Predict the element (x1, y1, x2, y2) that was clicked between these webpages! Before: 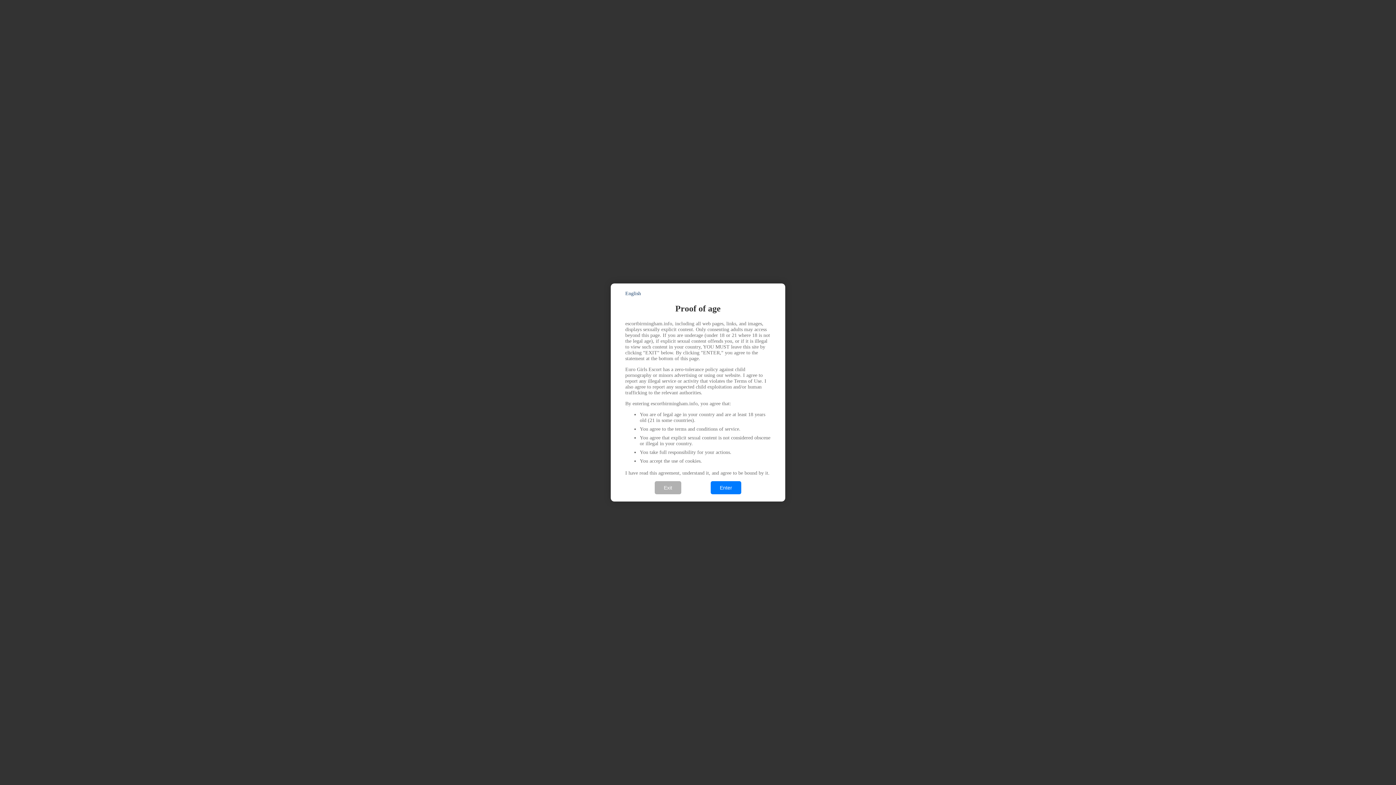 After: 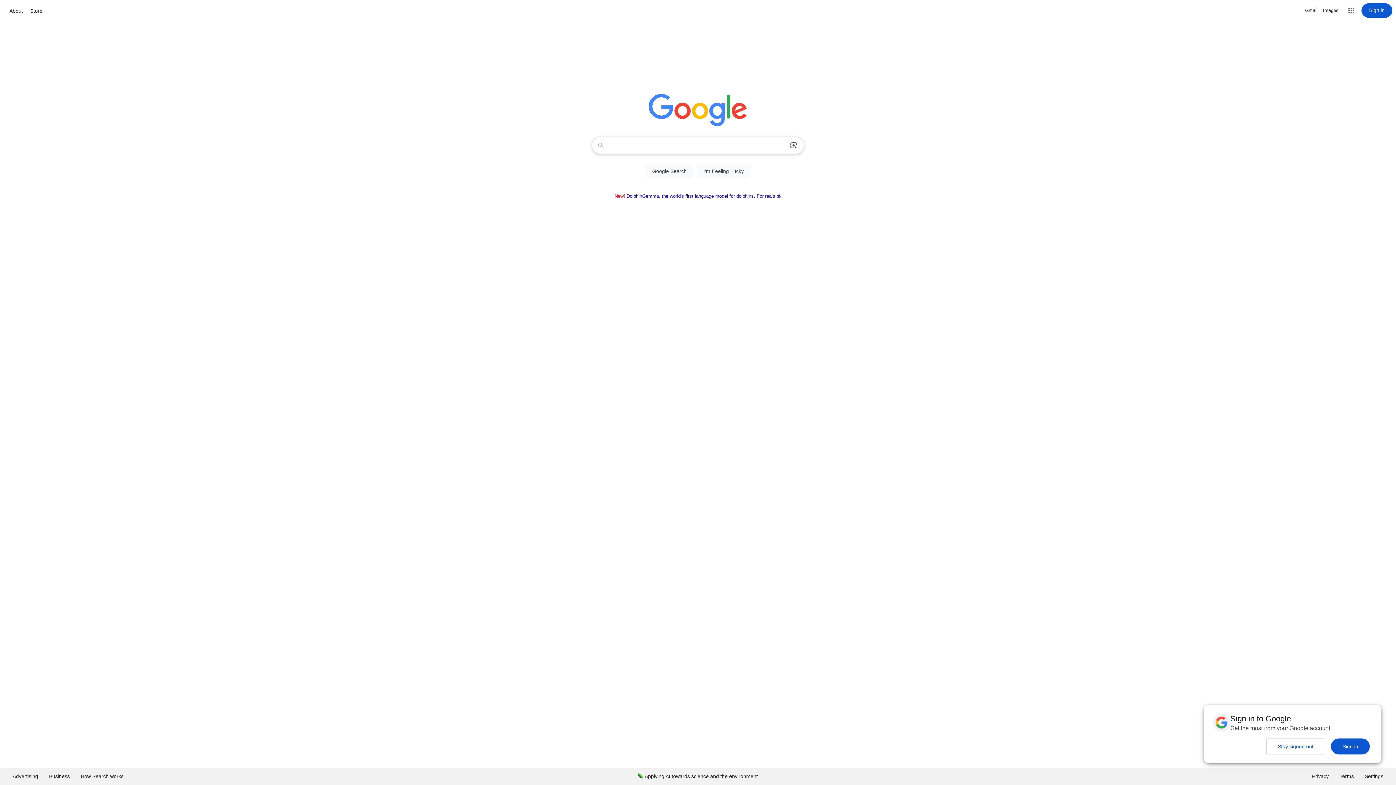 Action: label: Exit bbox: (654, 481, 681, 494)